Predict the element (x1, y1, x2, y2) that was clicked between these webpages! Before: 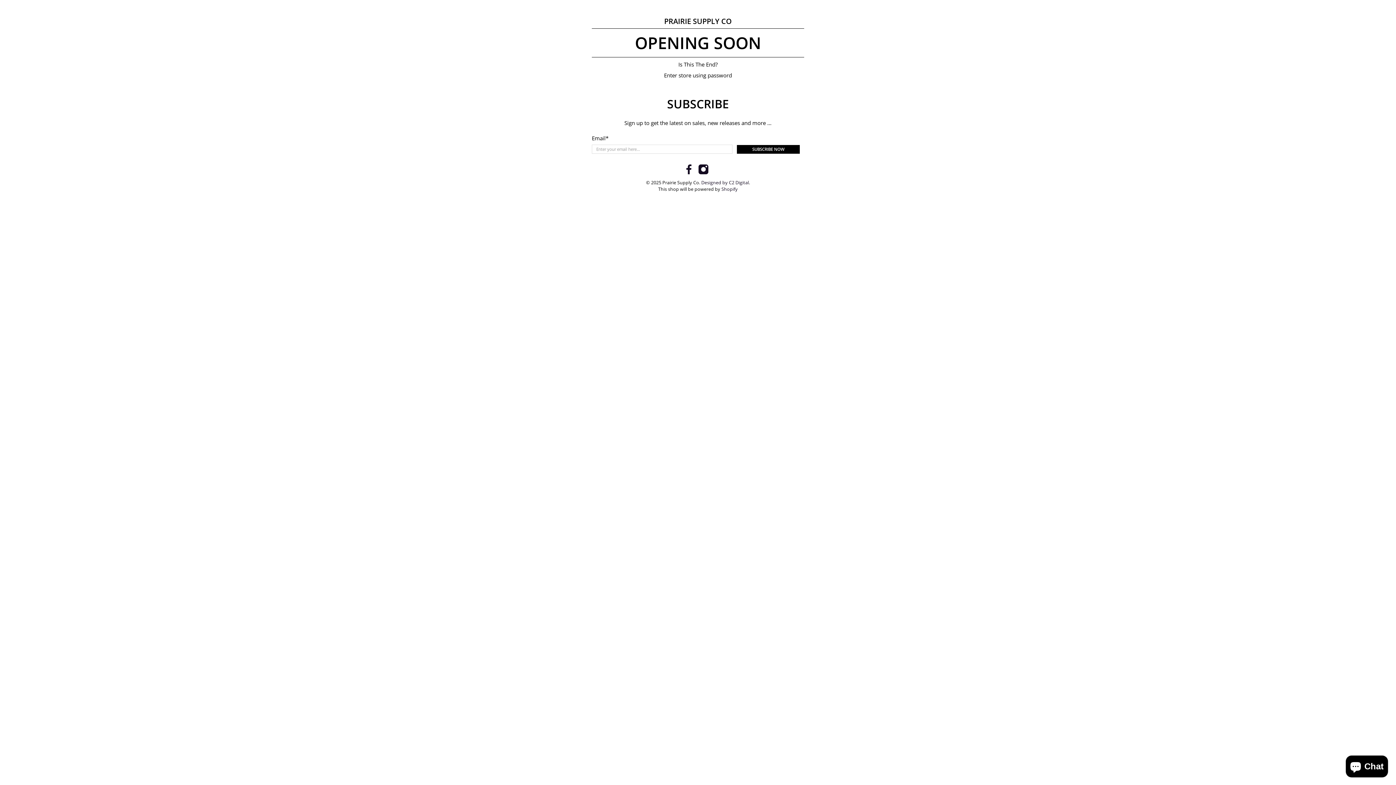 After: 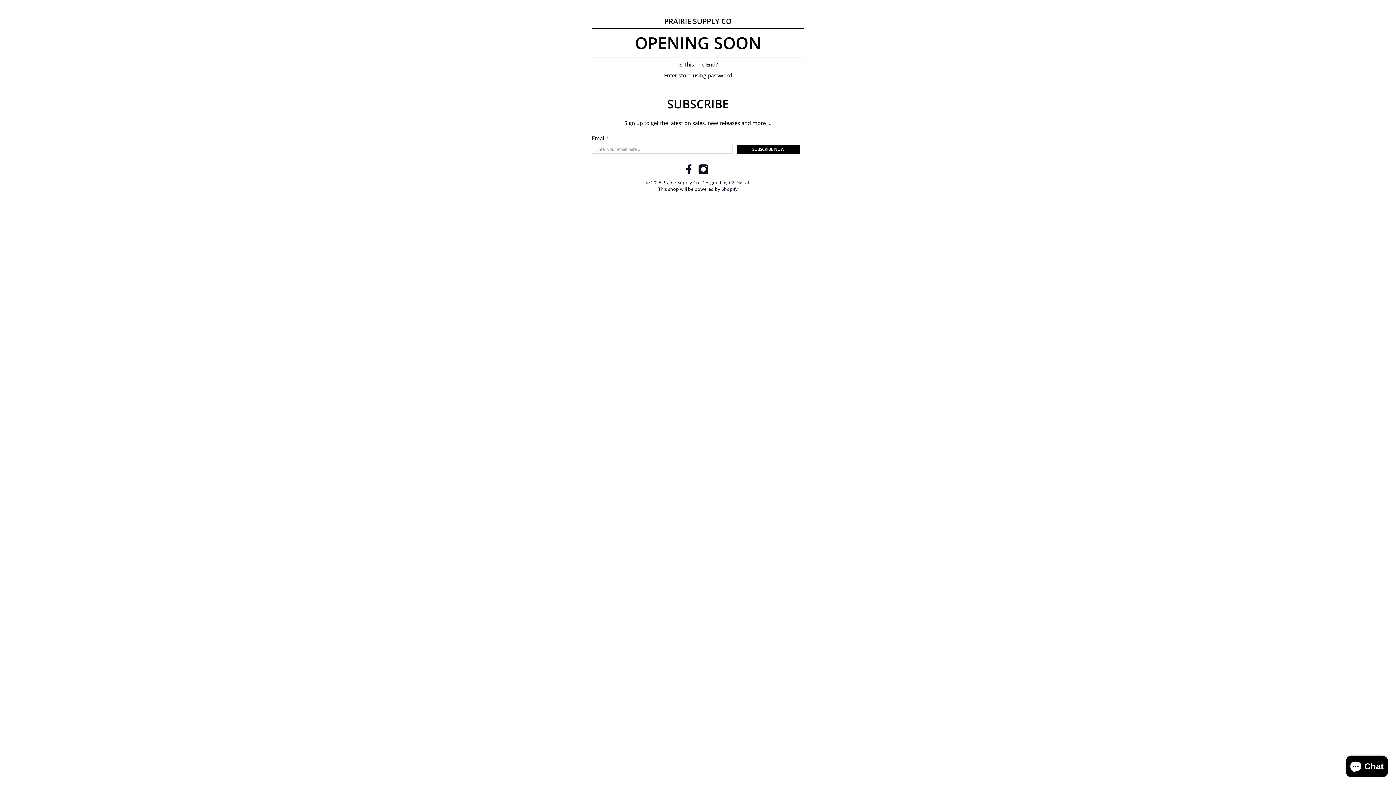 Action: bbox: (698, 169, 709, 176)